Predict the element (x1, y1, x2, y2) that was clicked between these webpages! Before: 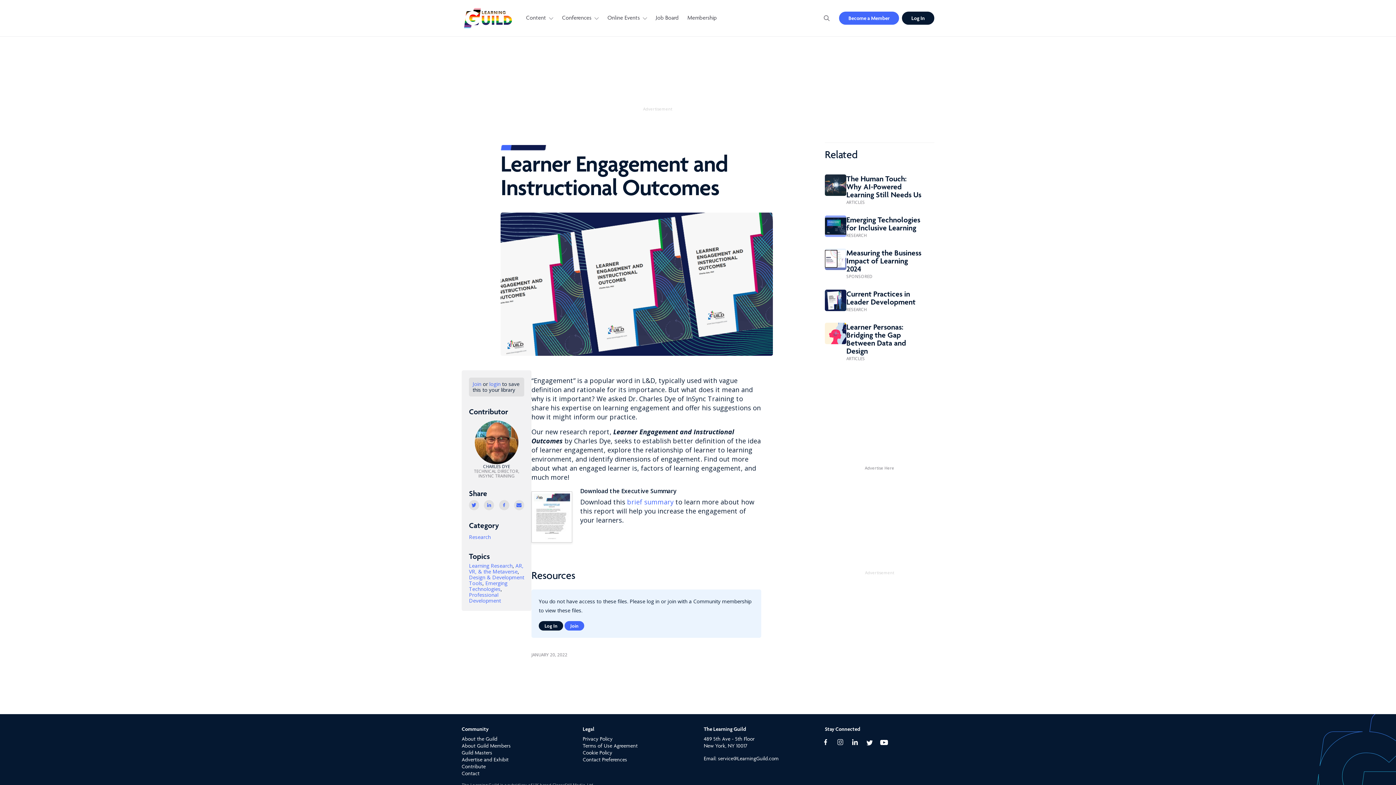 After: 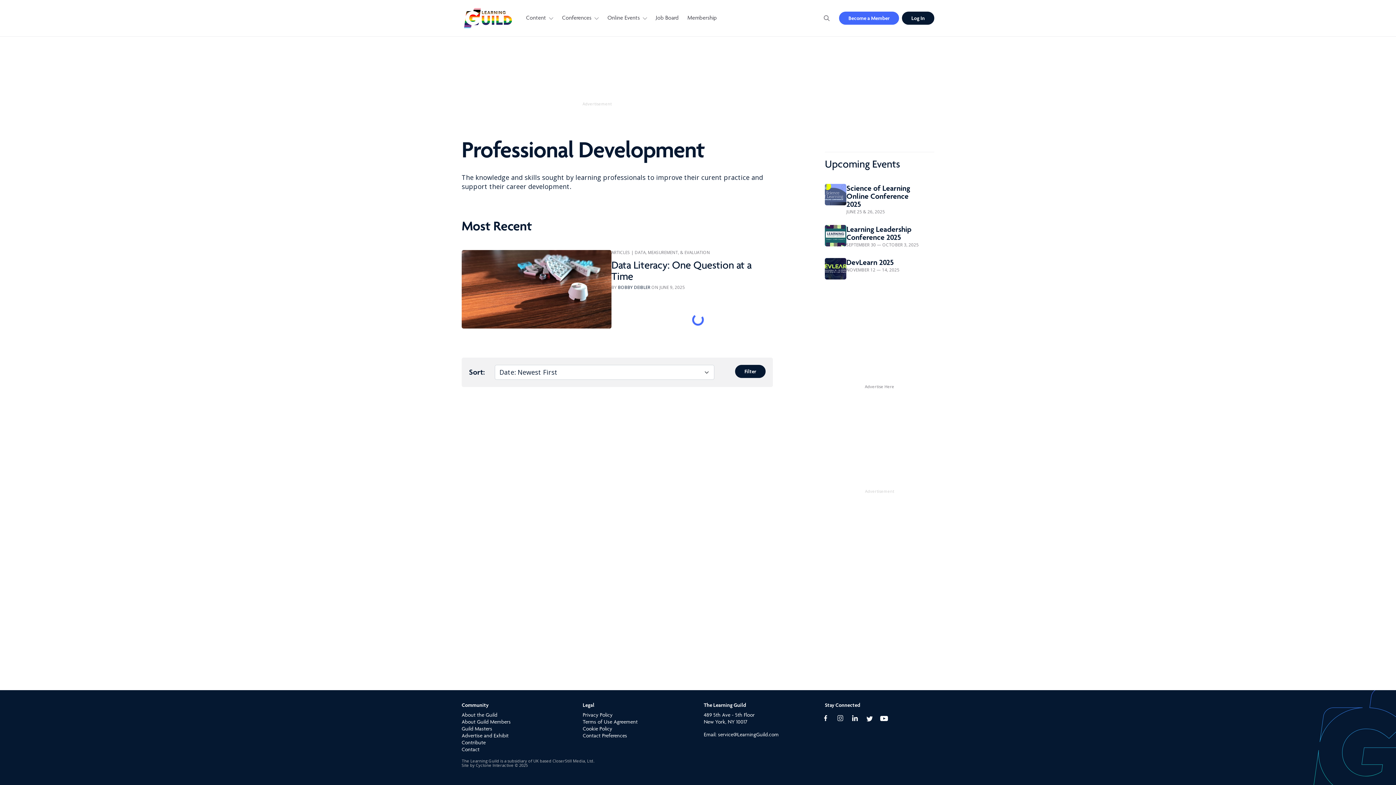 Action: label: Professional Development bbox: (469, 591, 501, 604)